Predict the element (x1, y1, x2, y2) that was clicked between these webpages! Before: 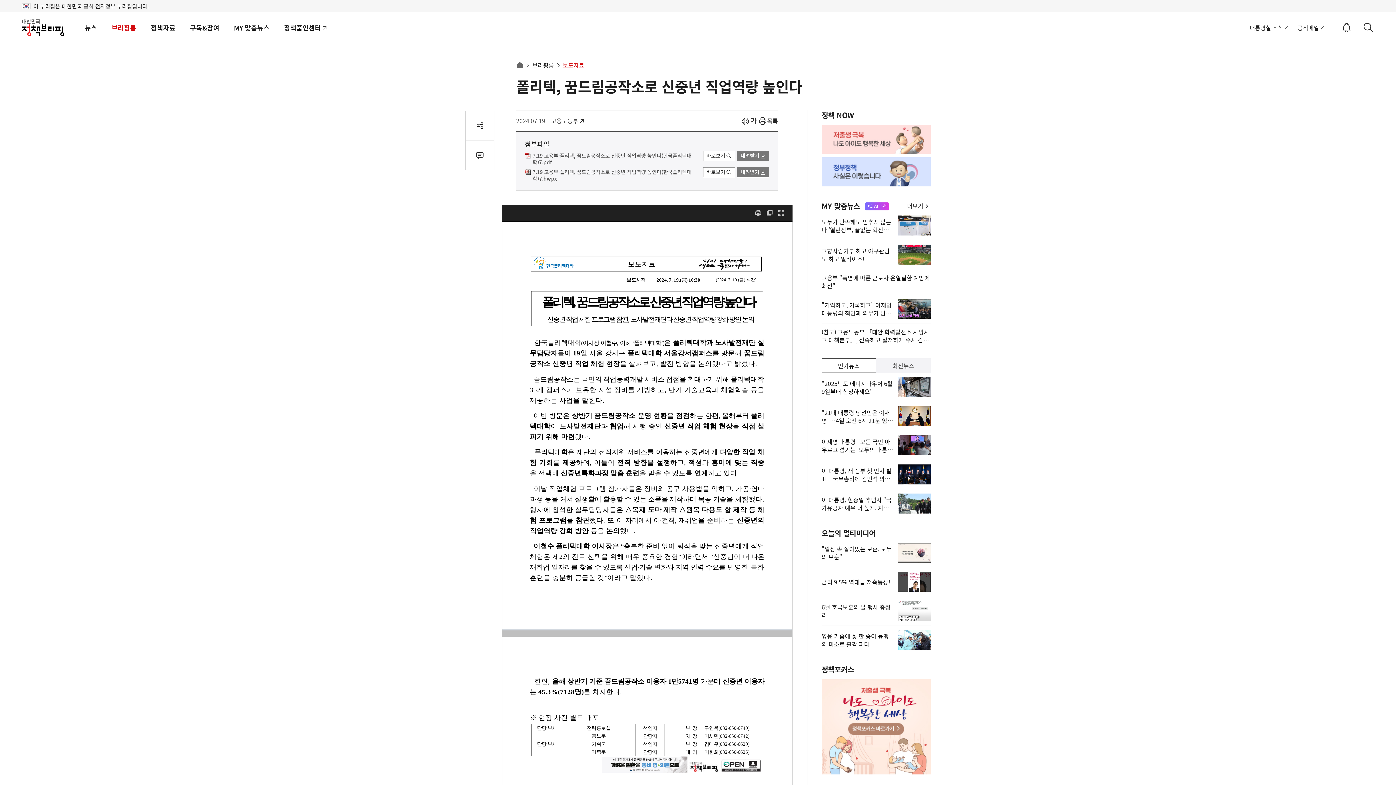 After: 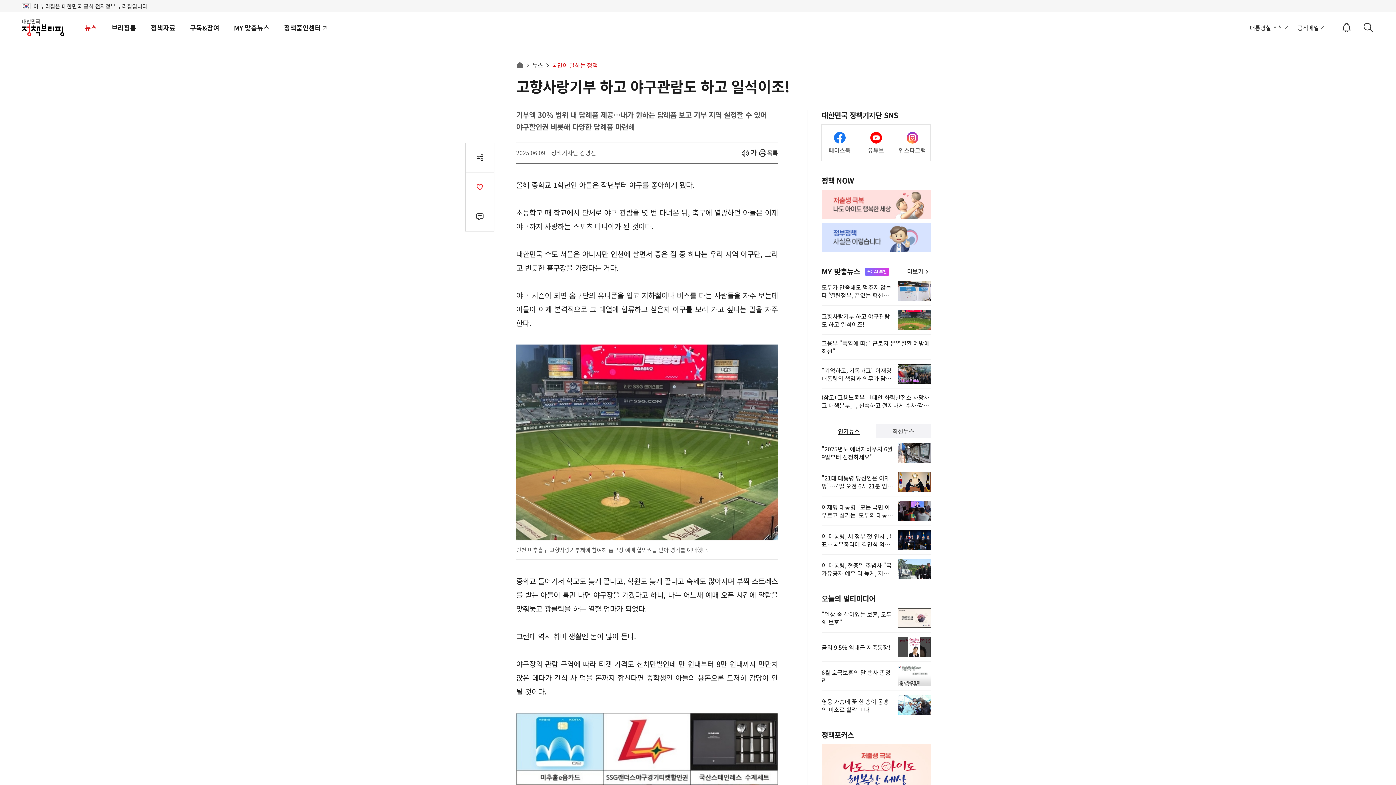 Action: label: 고향사랑기부 하고 야구관람도 하고 일석이조! bbox: (821, 240, 930, 269)